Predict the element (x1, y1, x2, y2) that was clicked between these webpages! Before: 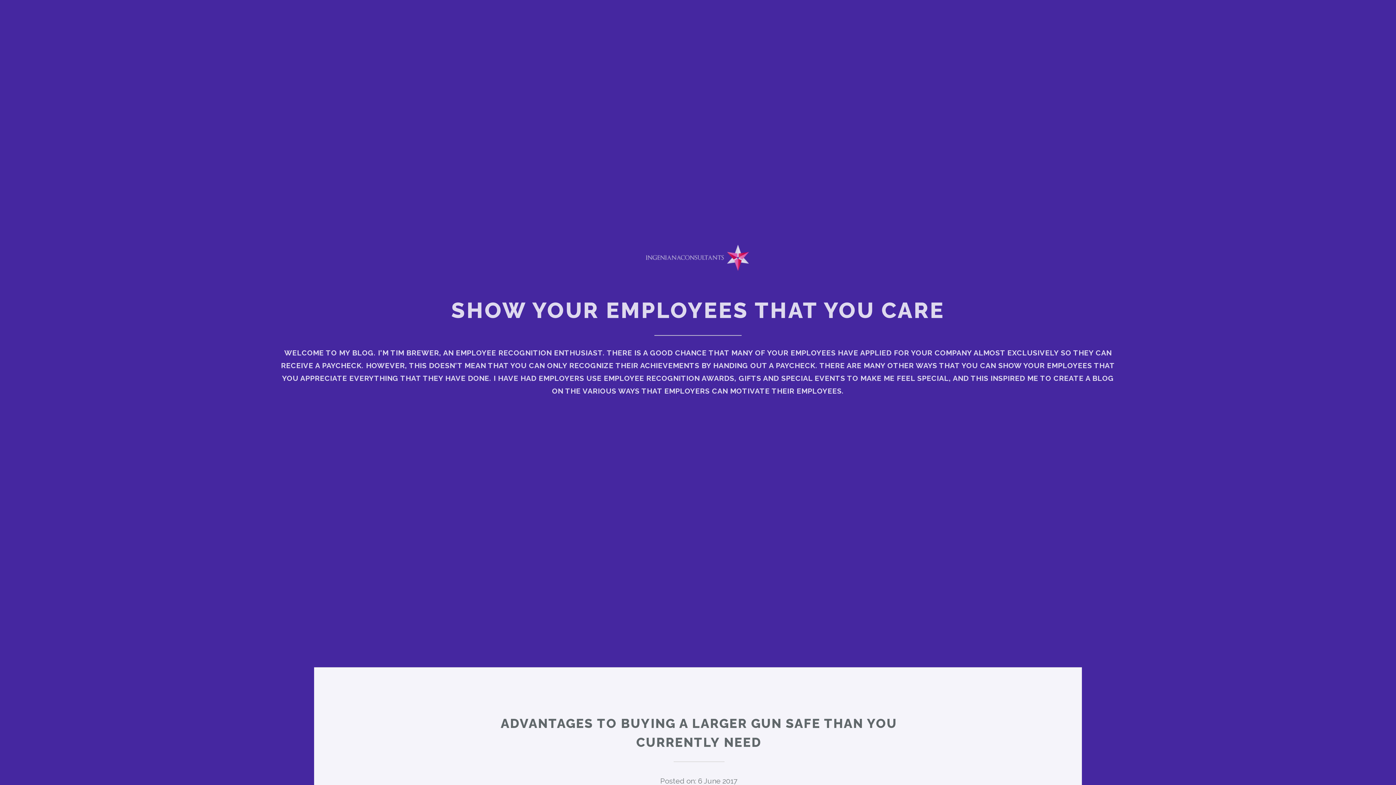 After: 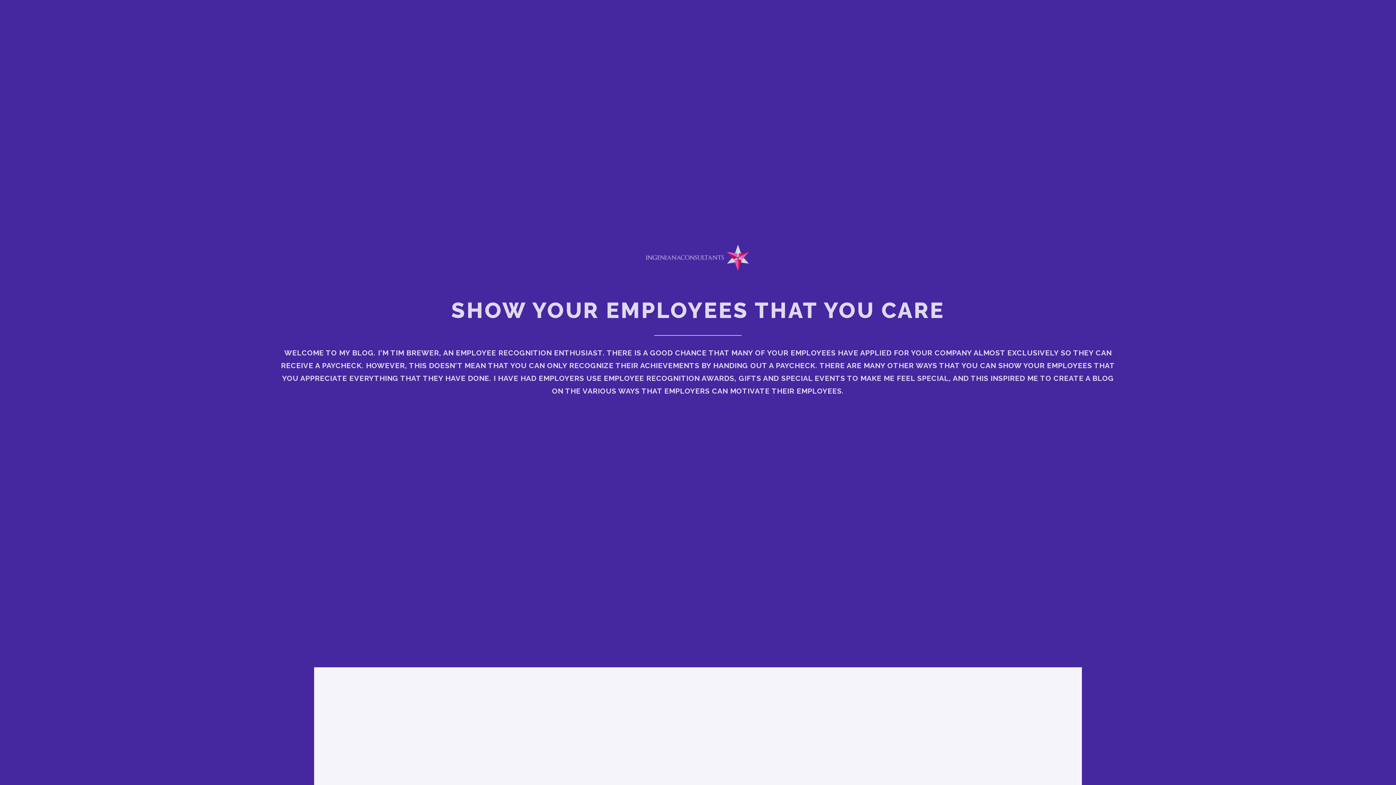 Action: bbox: (643, 268, 752, 276)